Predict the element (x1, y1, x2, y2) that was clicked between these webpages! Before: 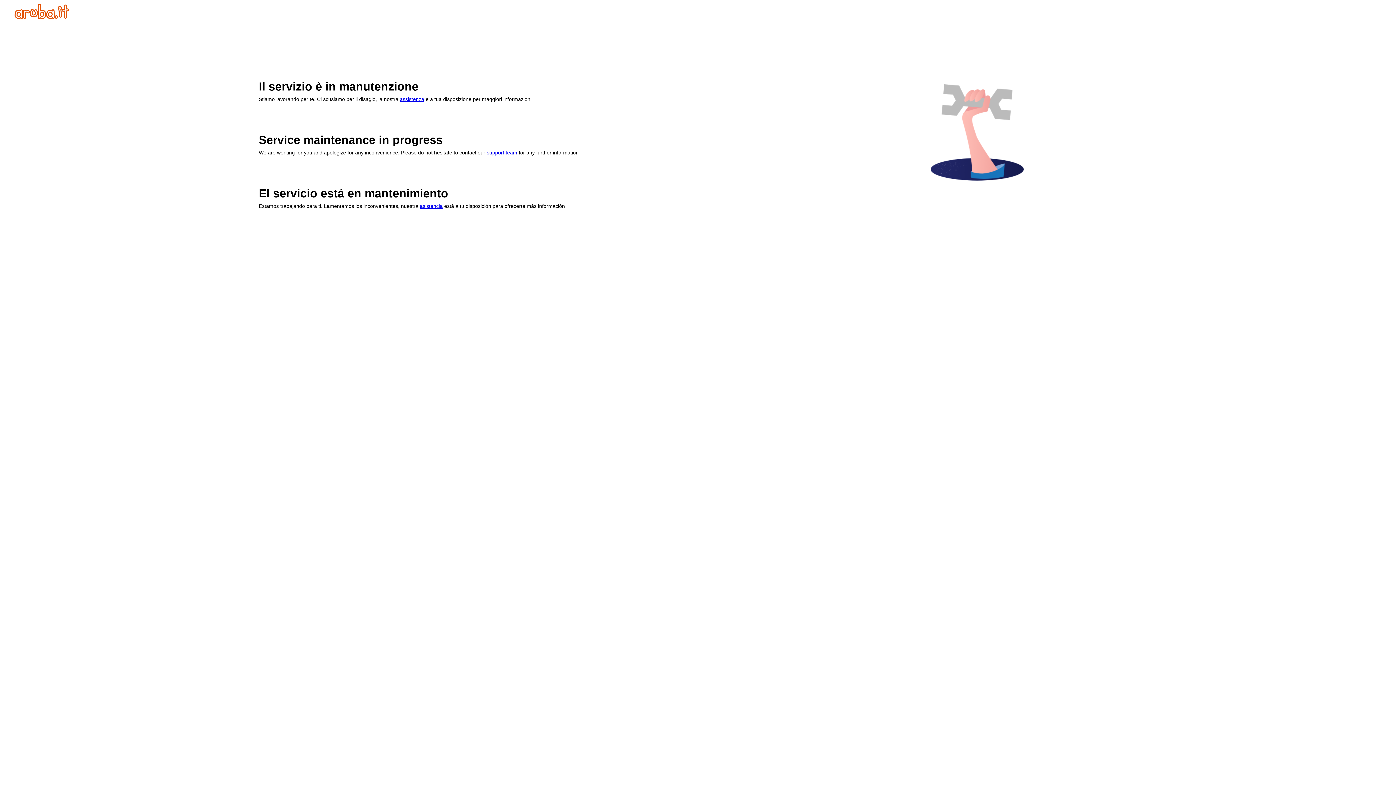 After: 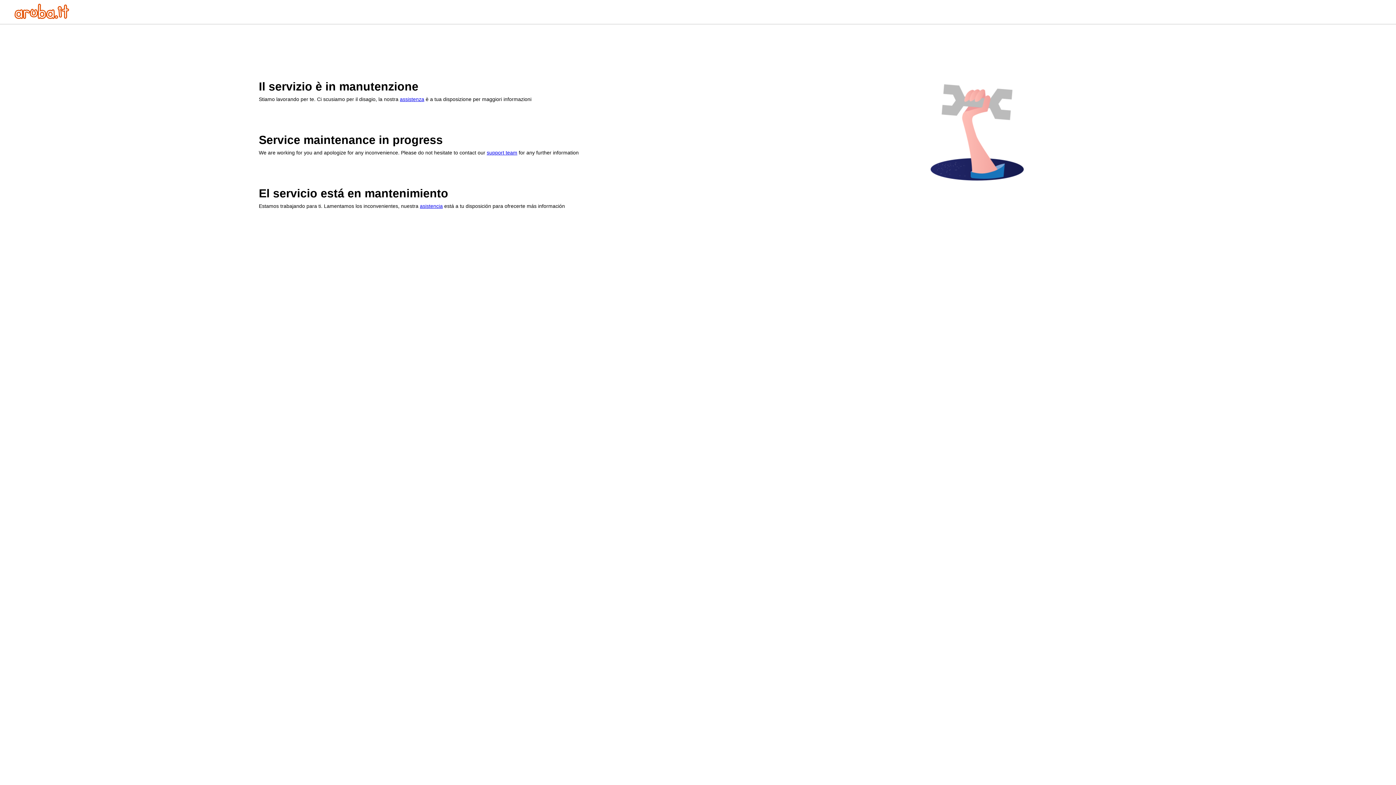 Action: label: assistenza bbox: (400, 96, 424, 102)